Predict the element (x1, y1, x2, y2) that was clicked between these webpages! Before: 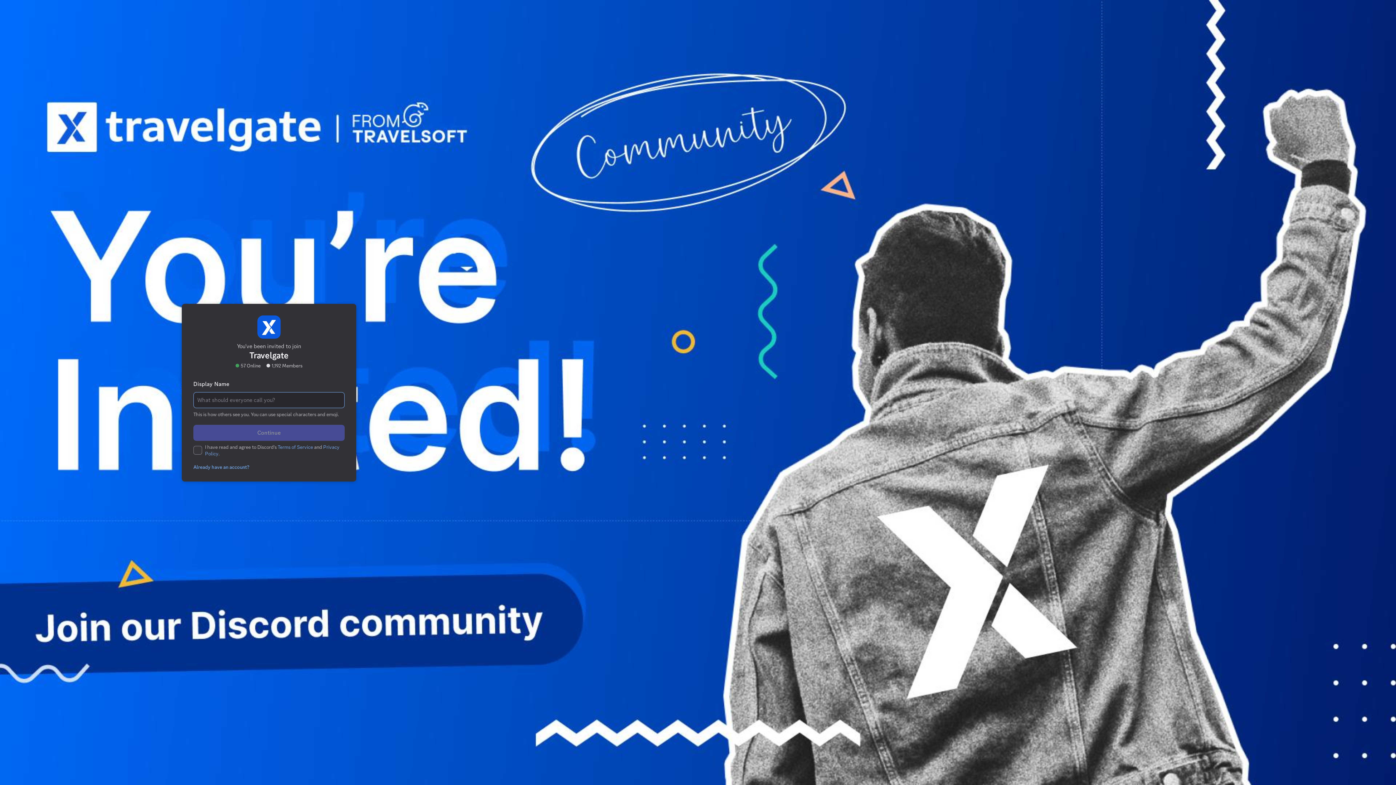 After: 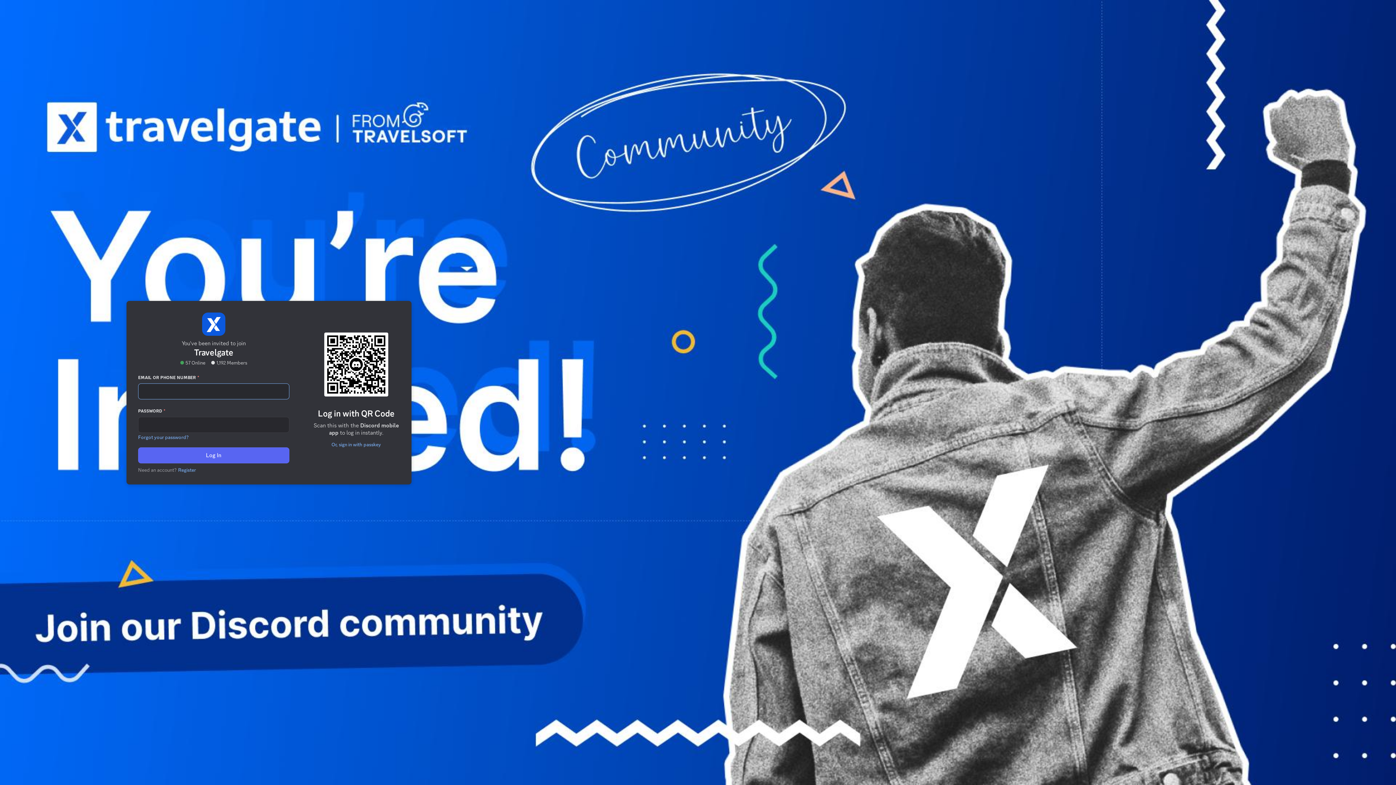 Action: bbox: (193, 460, 249, 466) label: Already have an account?